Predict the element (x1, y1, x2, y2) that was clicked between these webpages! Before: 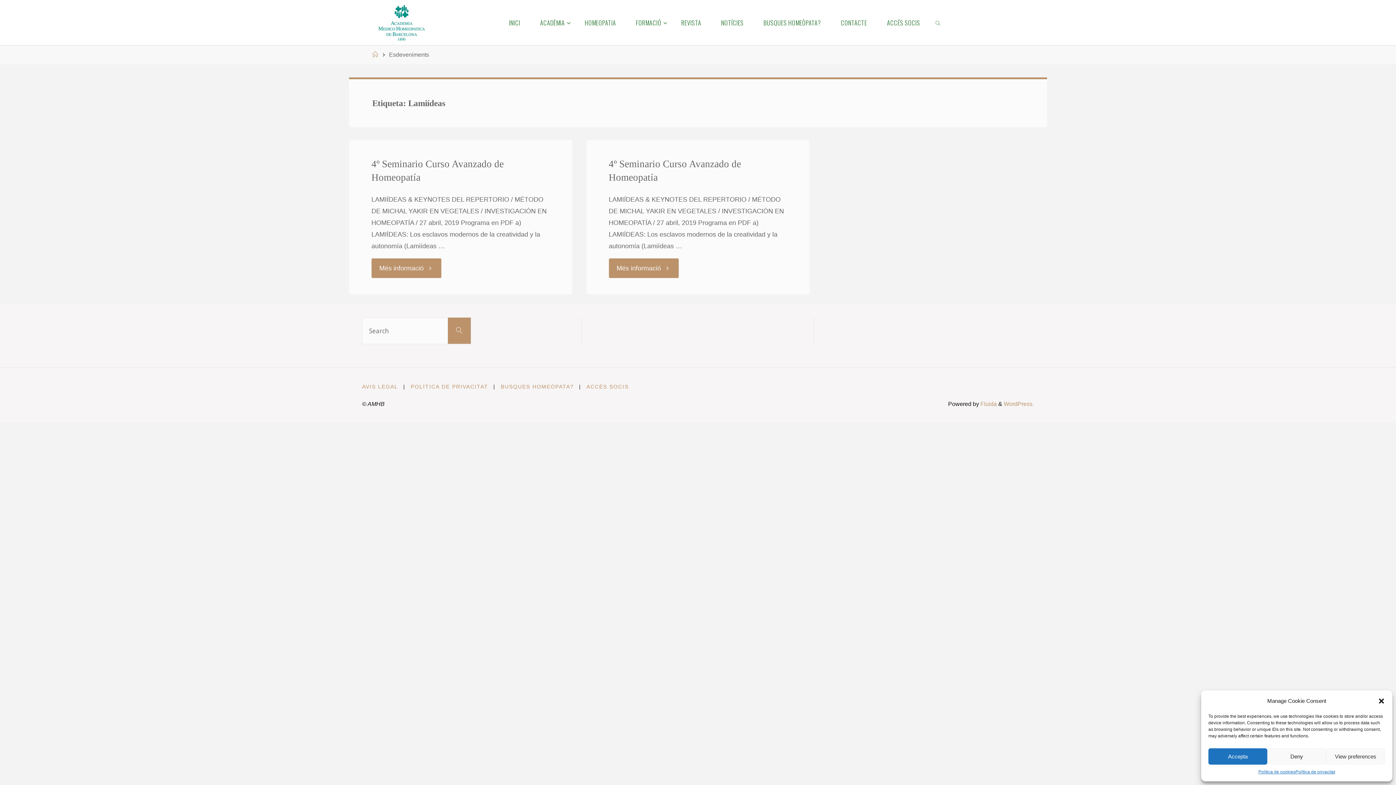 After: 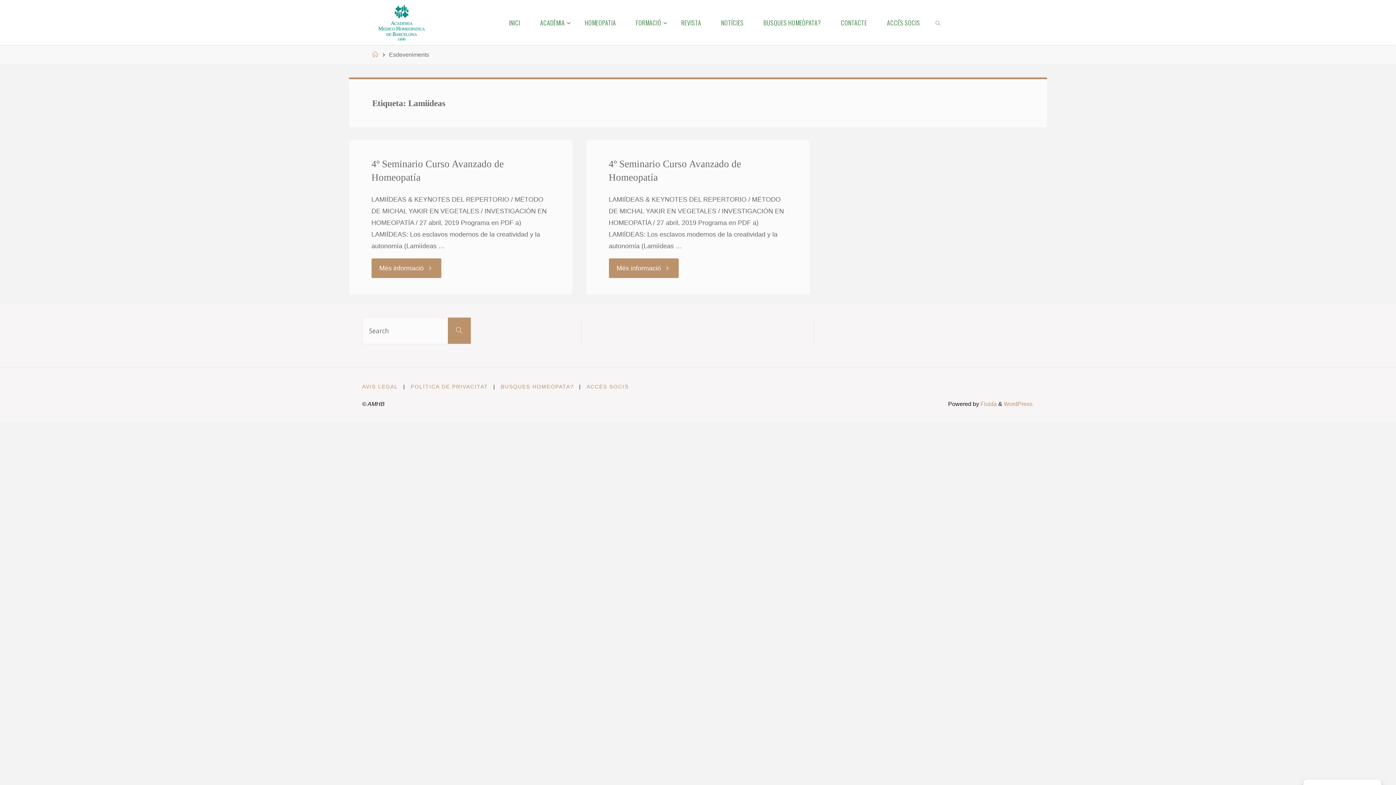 Action: label: Tanca la finestra bbox: (1378, 697, 1385, 704)